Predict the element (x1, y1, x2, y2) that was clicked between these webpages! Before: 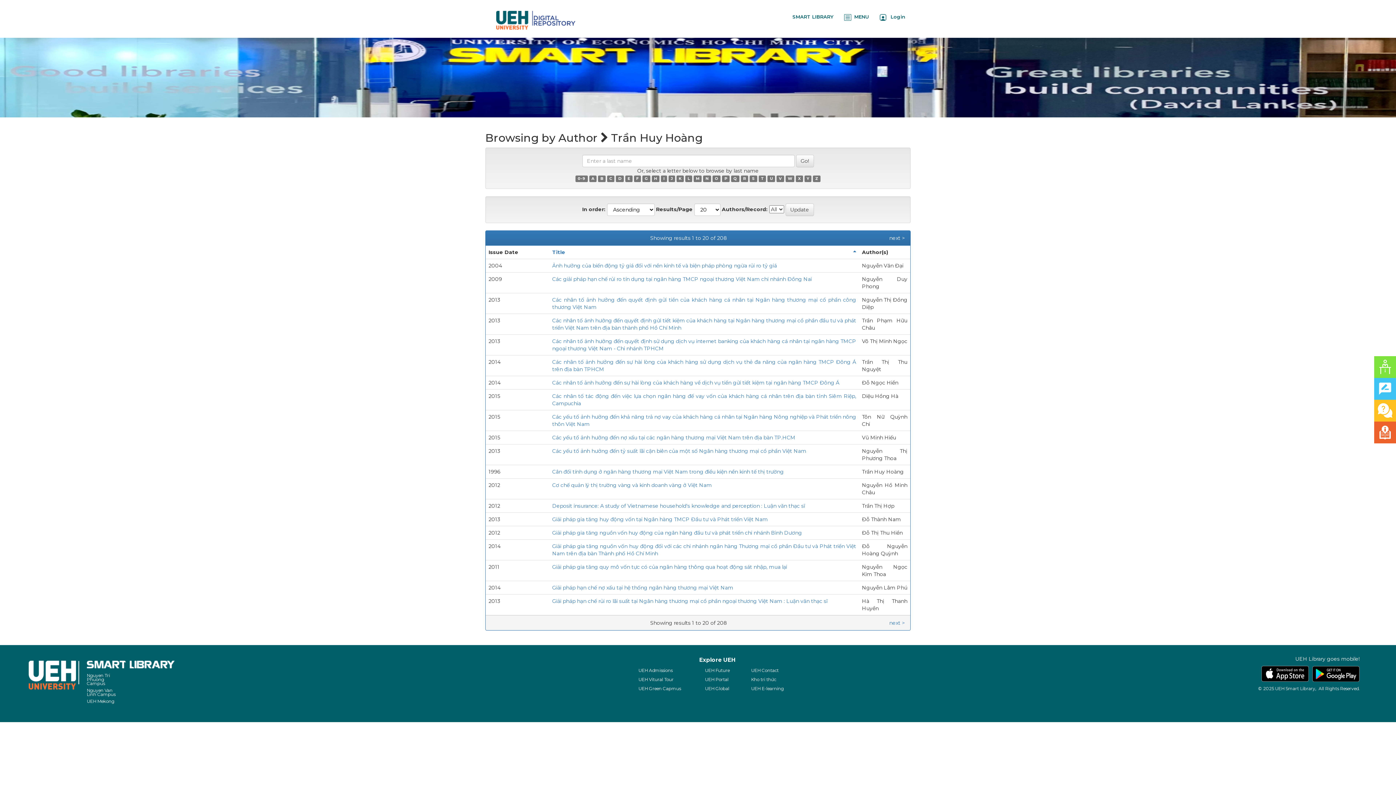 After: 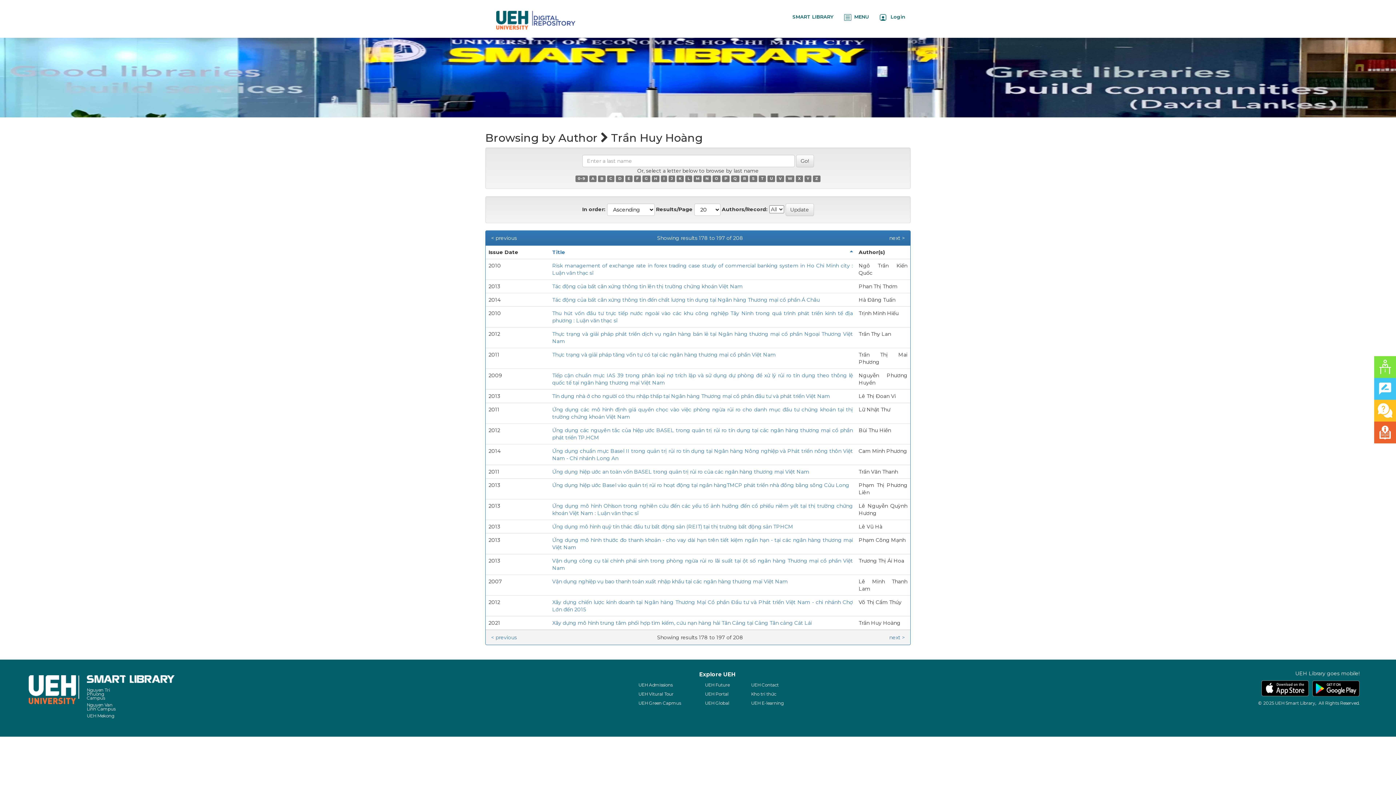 Action: bbox: (740, 175, 748, 182) label: R